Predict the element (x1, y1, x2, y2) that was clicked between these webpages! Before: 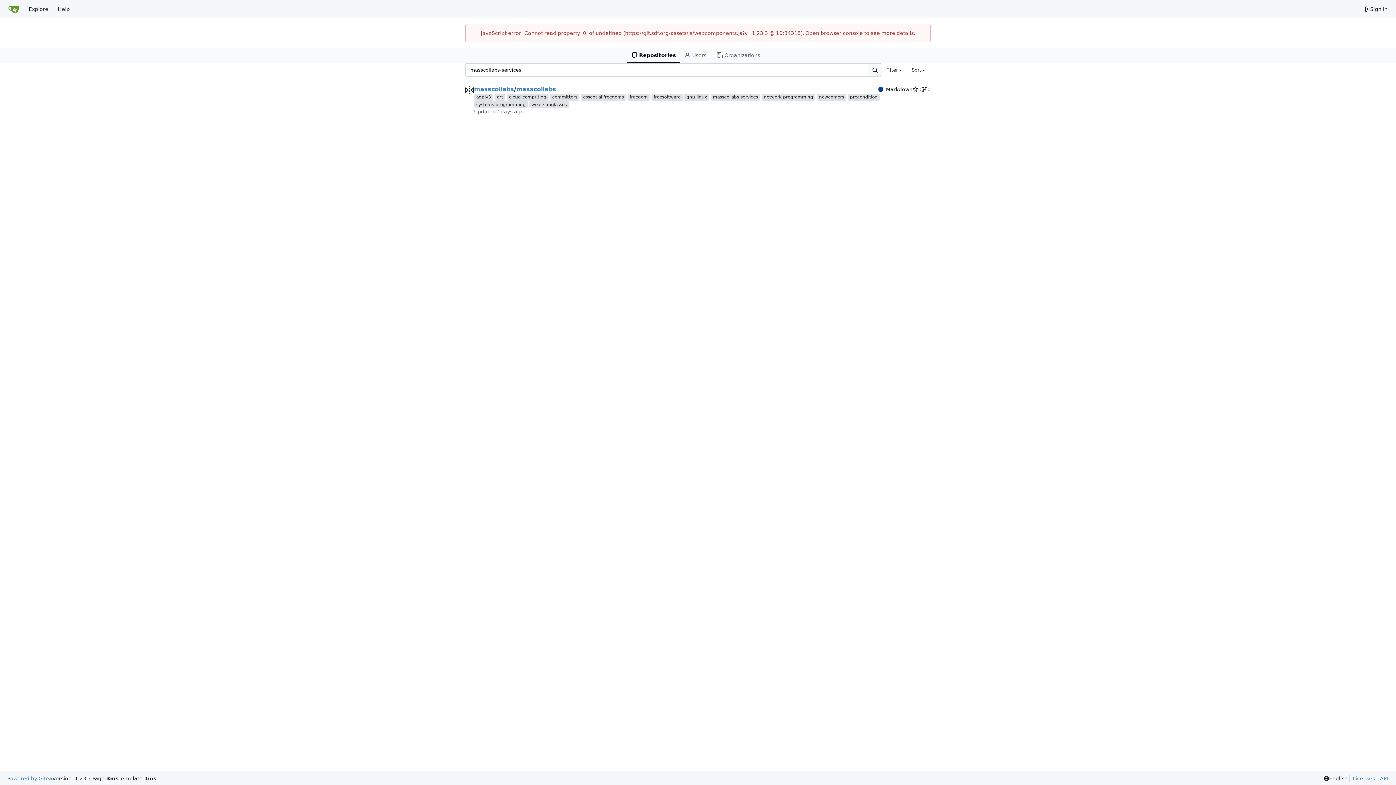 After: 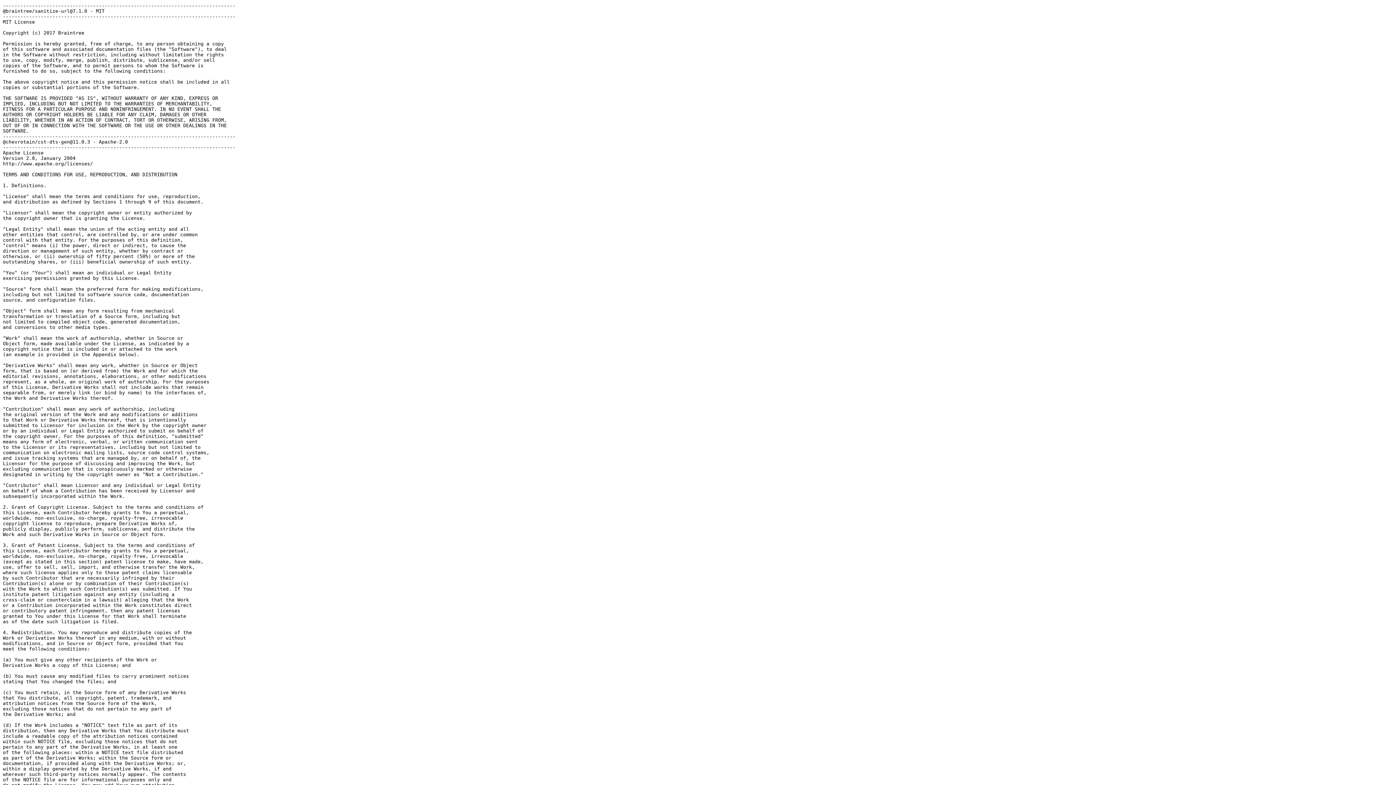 Action: bbox: (1349, 775, 1375, 782) label: Licenses